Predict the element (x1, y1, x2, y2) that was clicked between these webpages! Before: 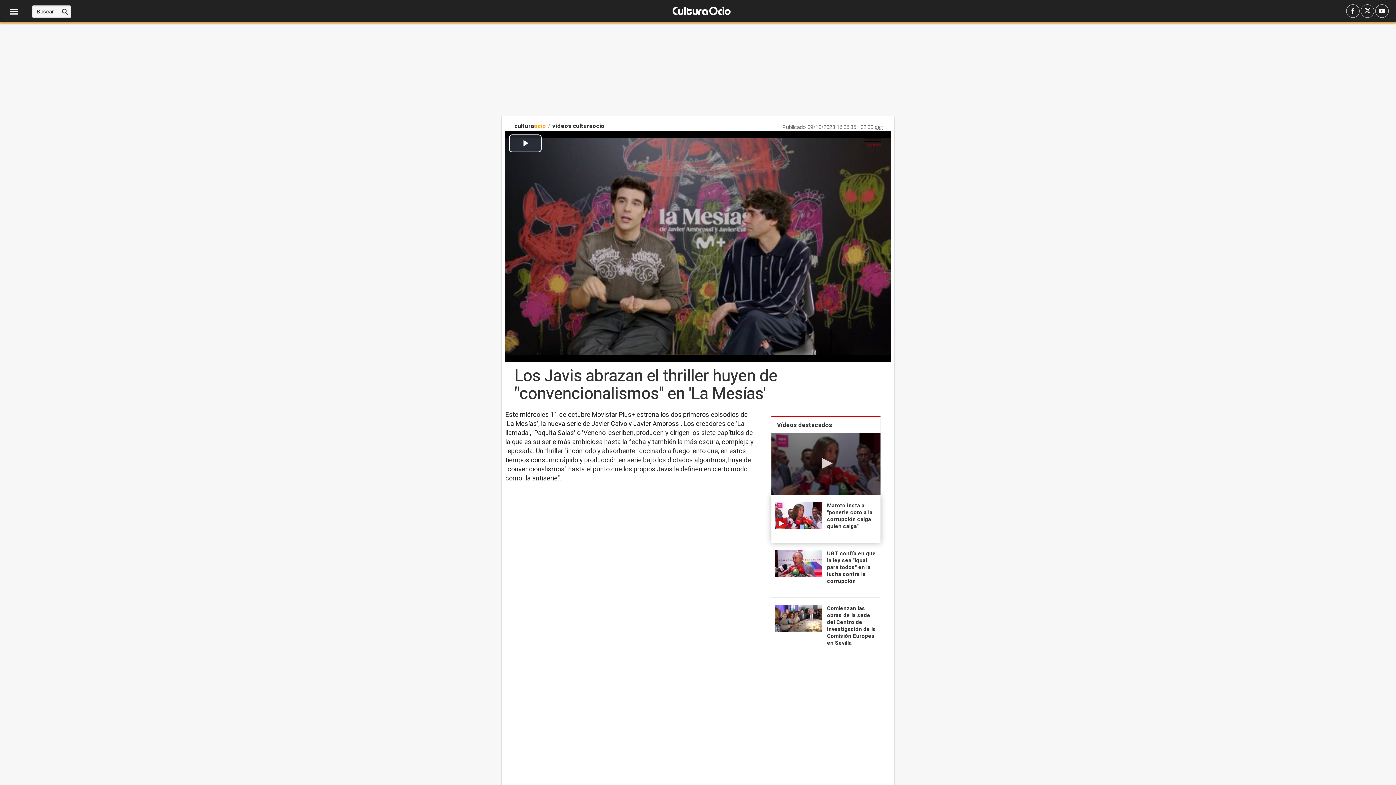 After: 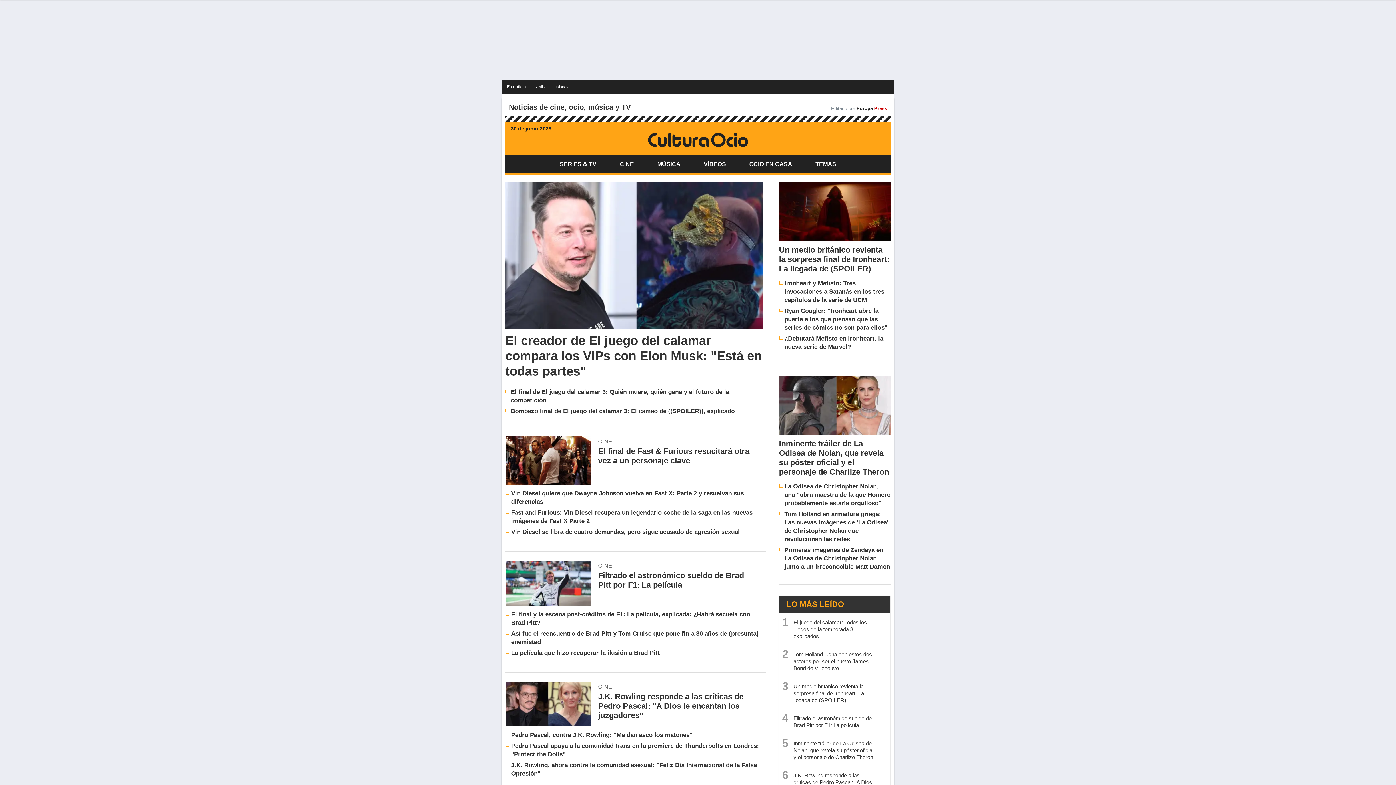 Action: bbox: (669, 8, 733, 14)